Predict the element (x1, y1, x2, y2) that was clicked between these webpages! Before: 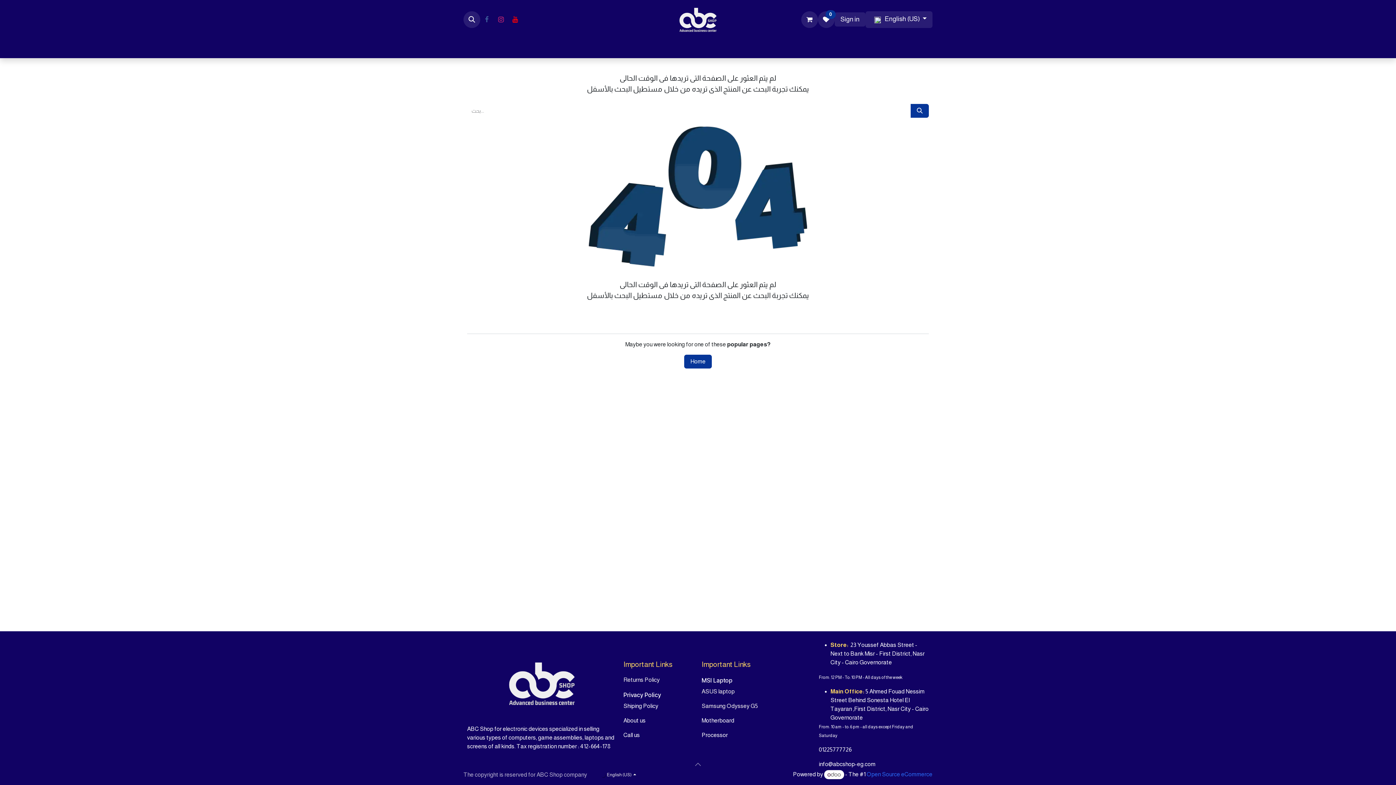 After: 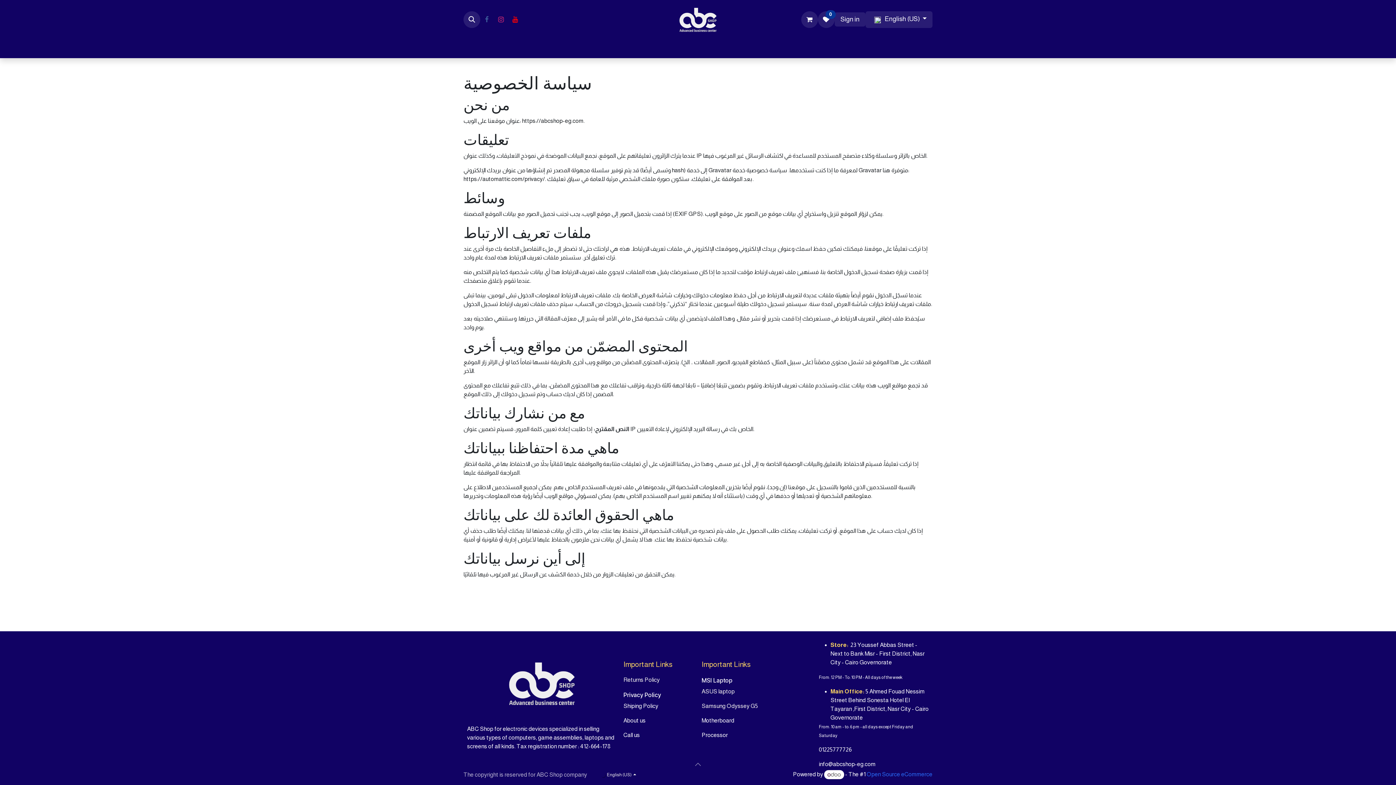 Action: label: Privacy Policy bbox: (623, 690, 661, 699)